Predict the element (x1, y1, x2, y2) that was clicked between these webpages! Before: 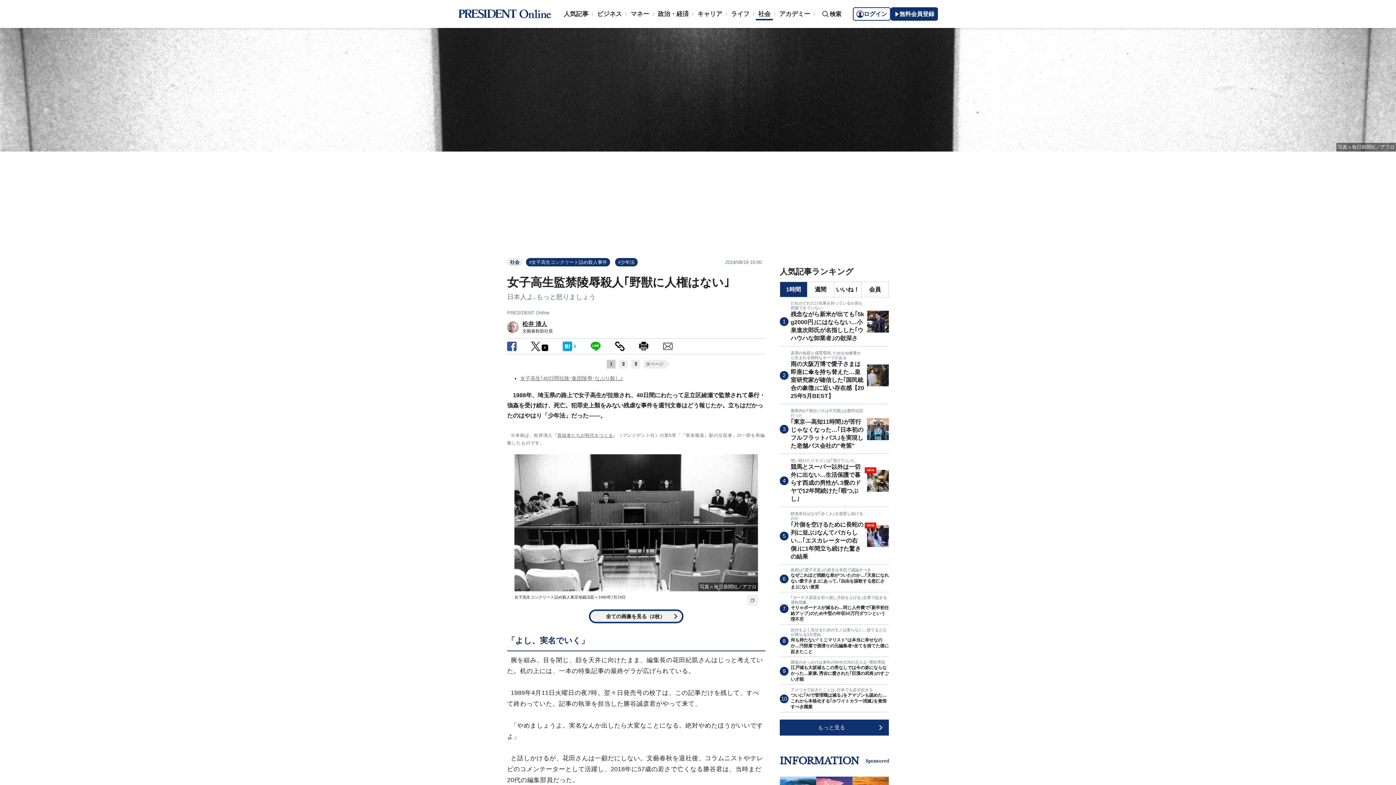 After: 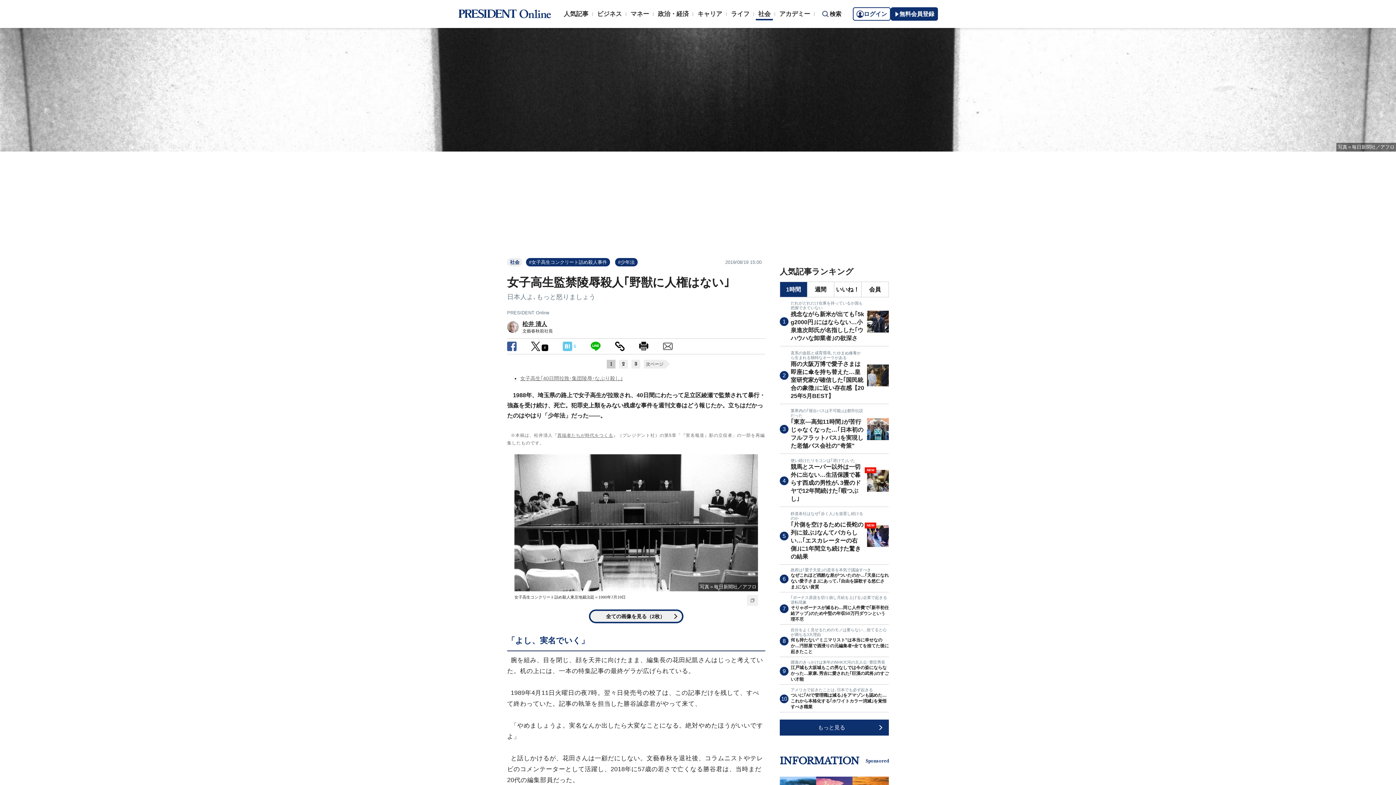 Action: label: 5 bbox: (562, 341, 576, 351)